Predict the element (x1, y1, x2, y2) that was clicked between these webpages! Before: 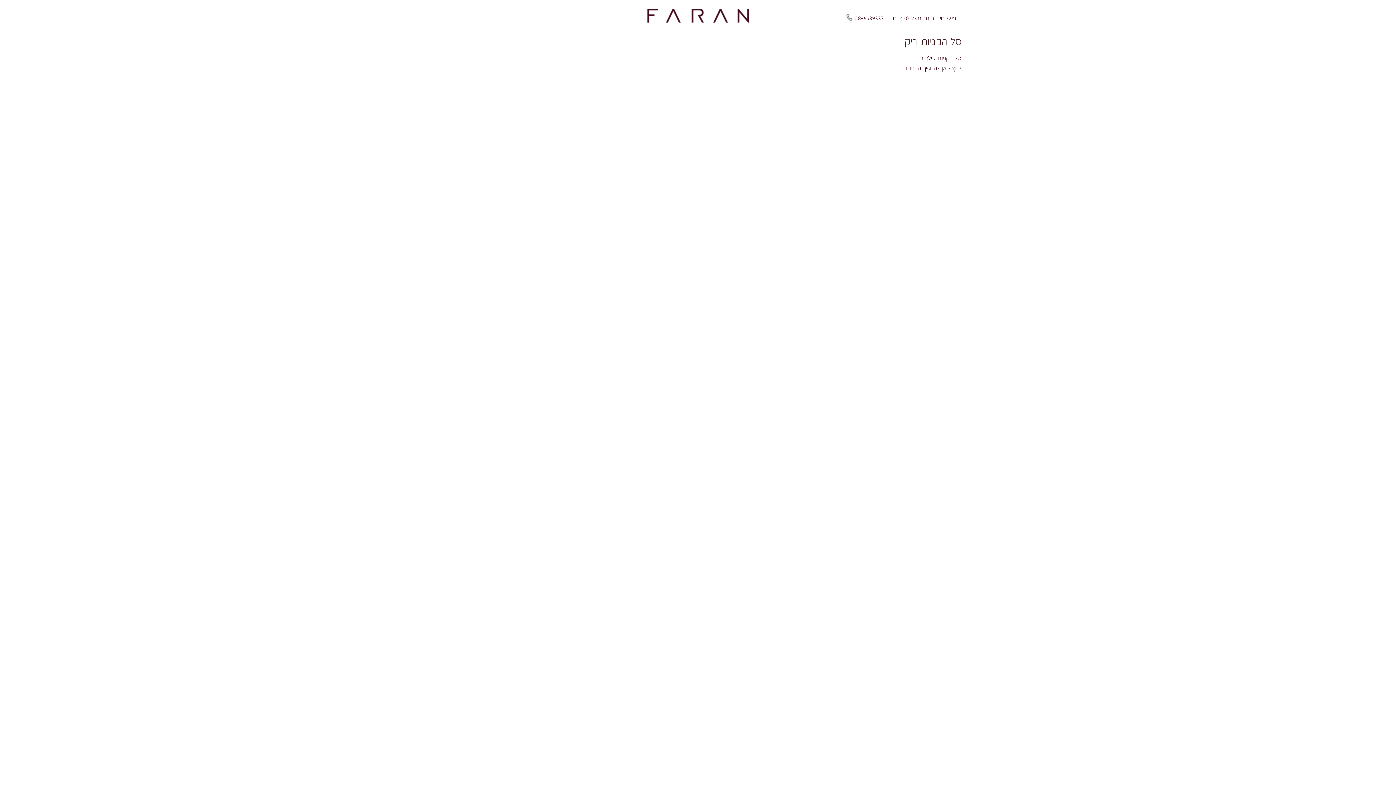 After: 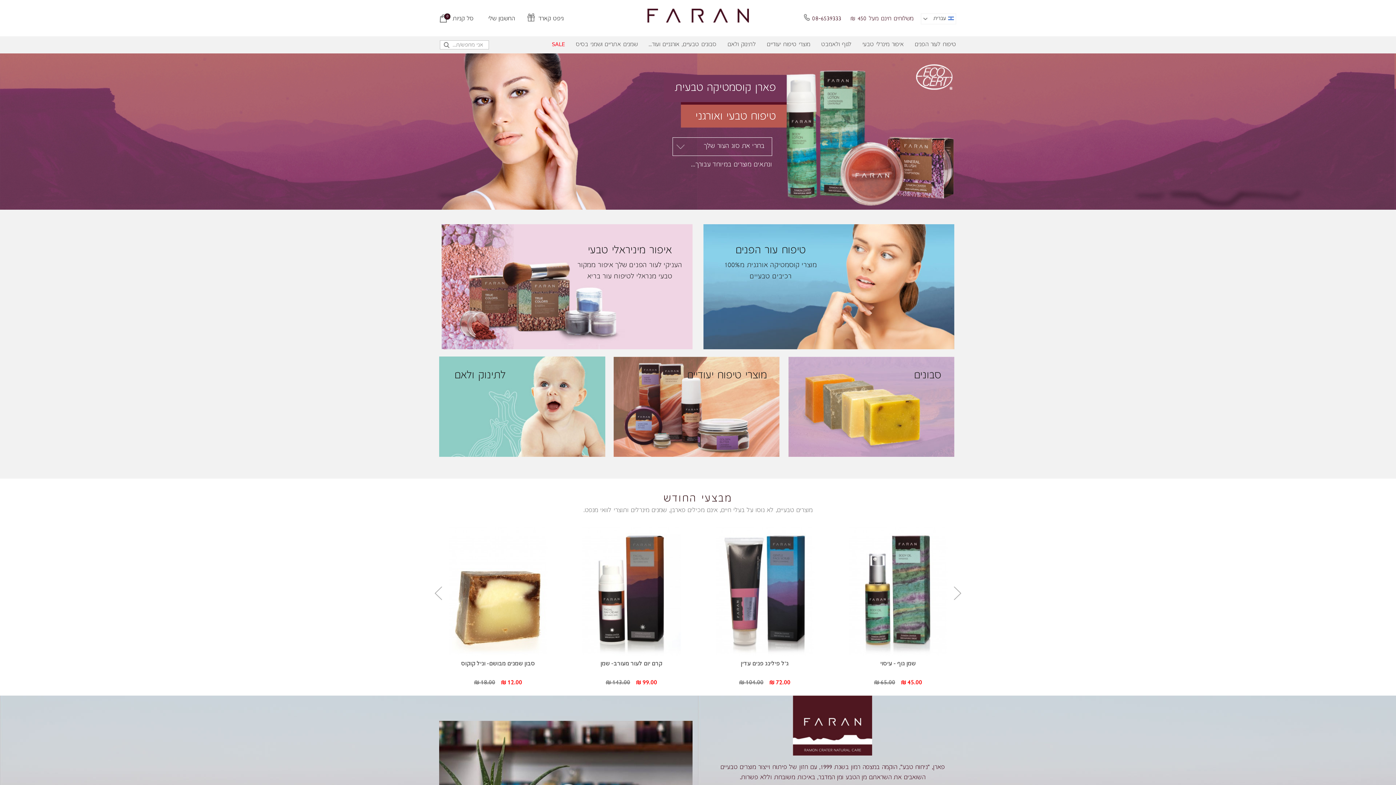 Action: label: כאן bbox: (942, 65, 950, 72)